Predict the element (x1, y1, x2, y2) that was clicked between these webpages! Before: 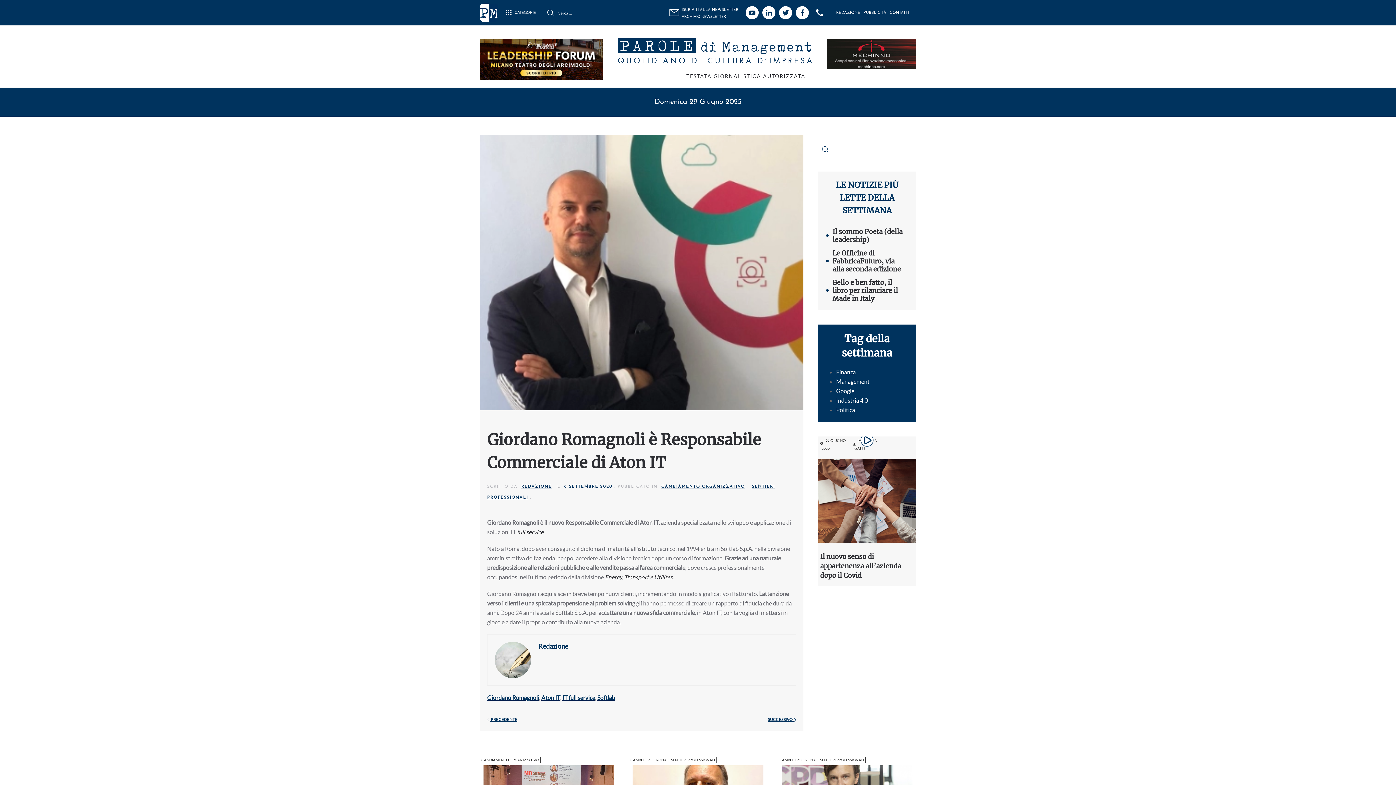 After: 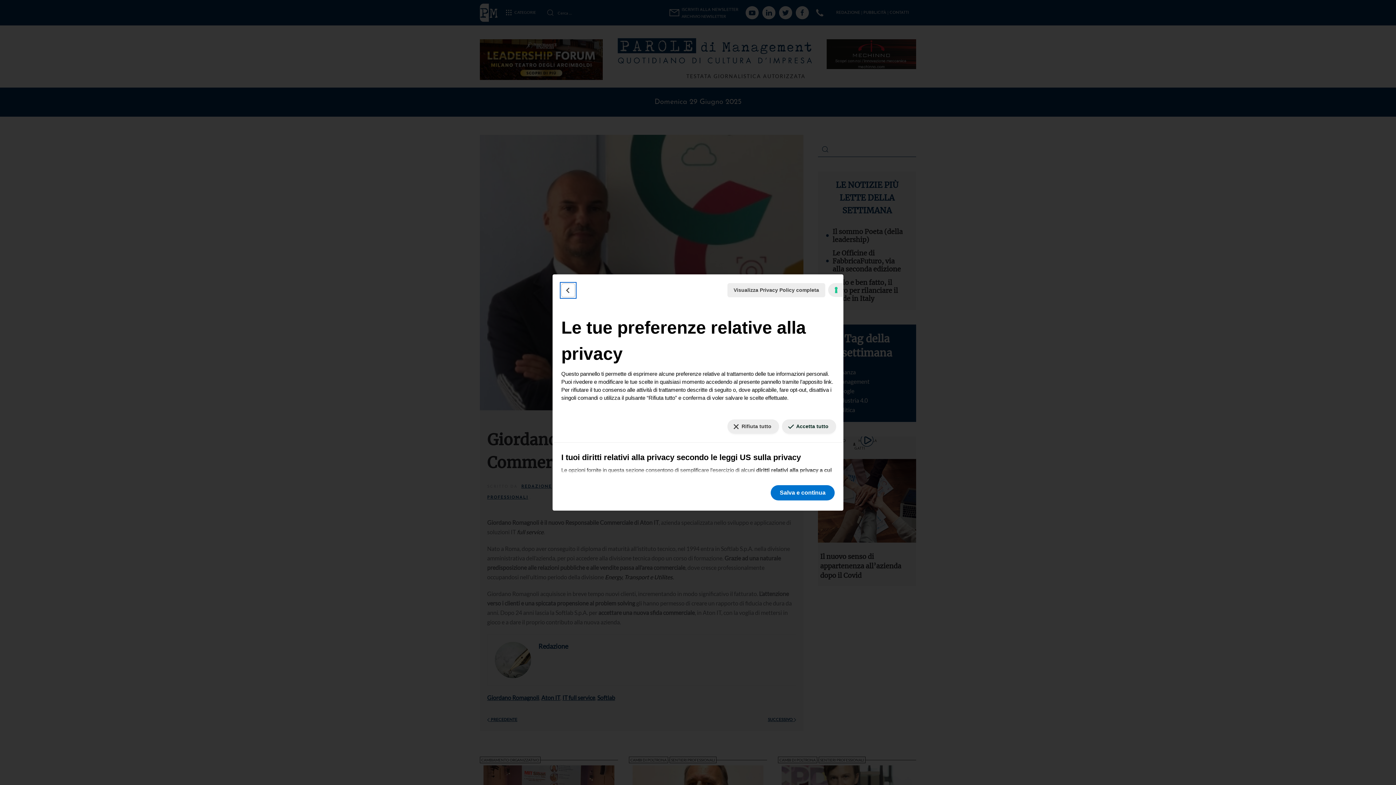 Action: label: Le tue preferenze relative al consenso per le tecnologie di tracciamento bbox: (1384, 777, 1390, 779)